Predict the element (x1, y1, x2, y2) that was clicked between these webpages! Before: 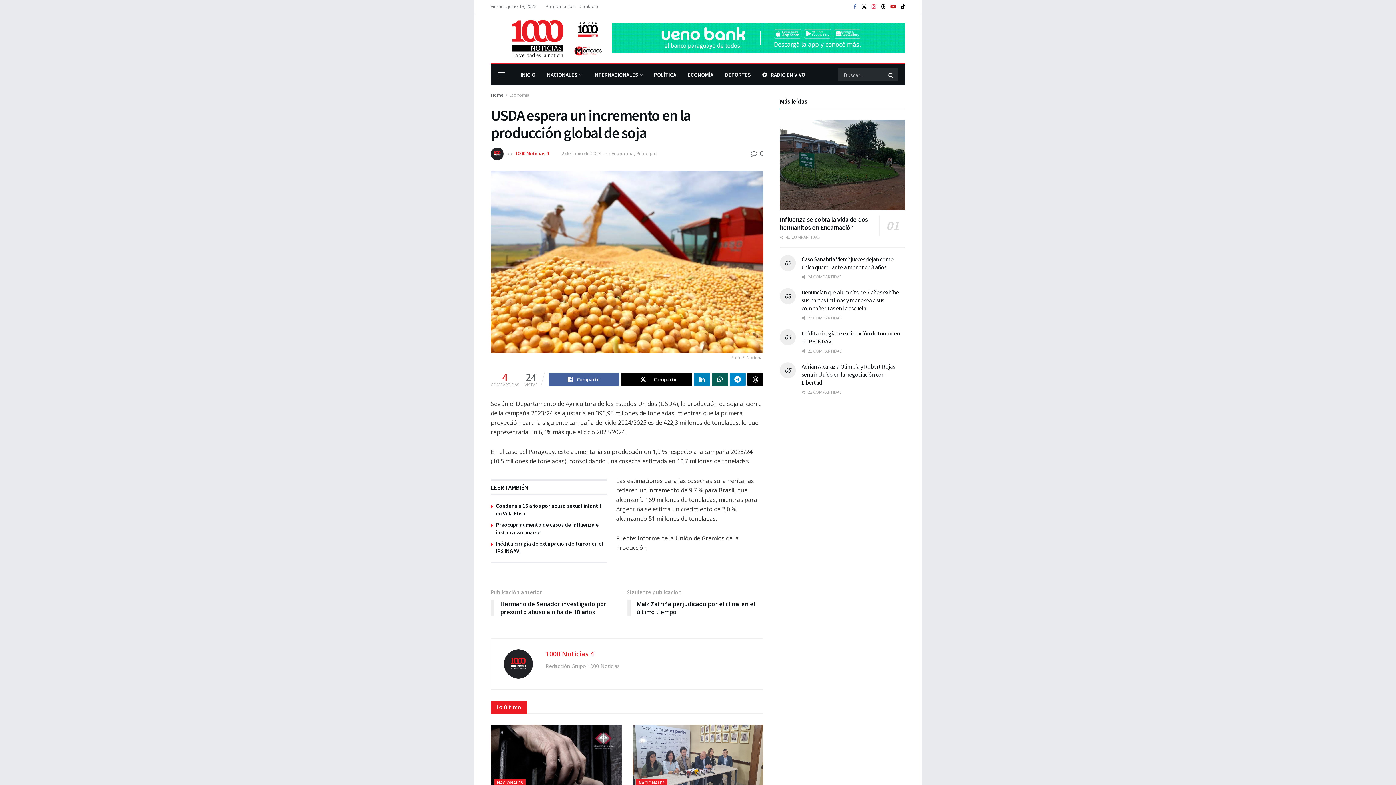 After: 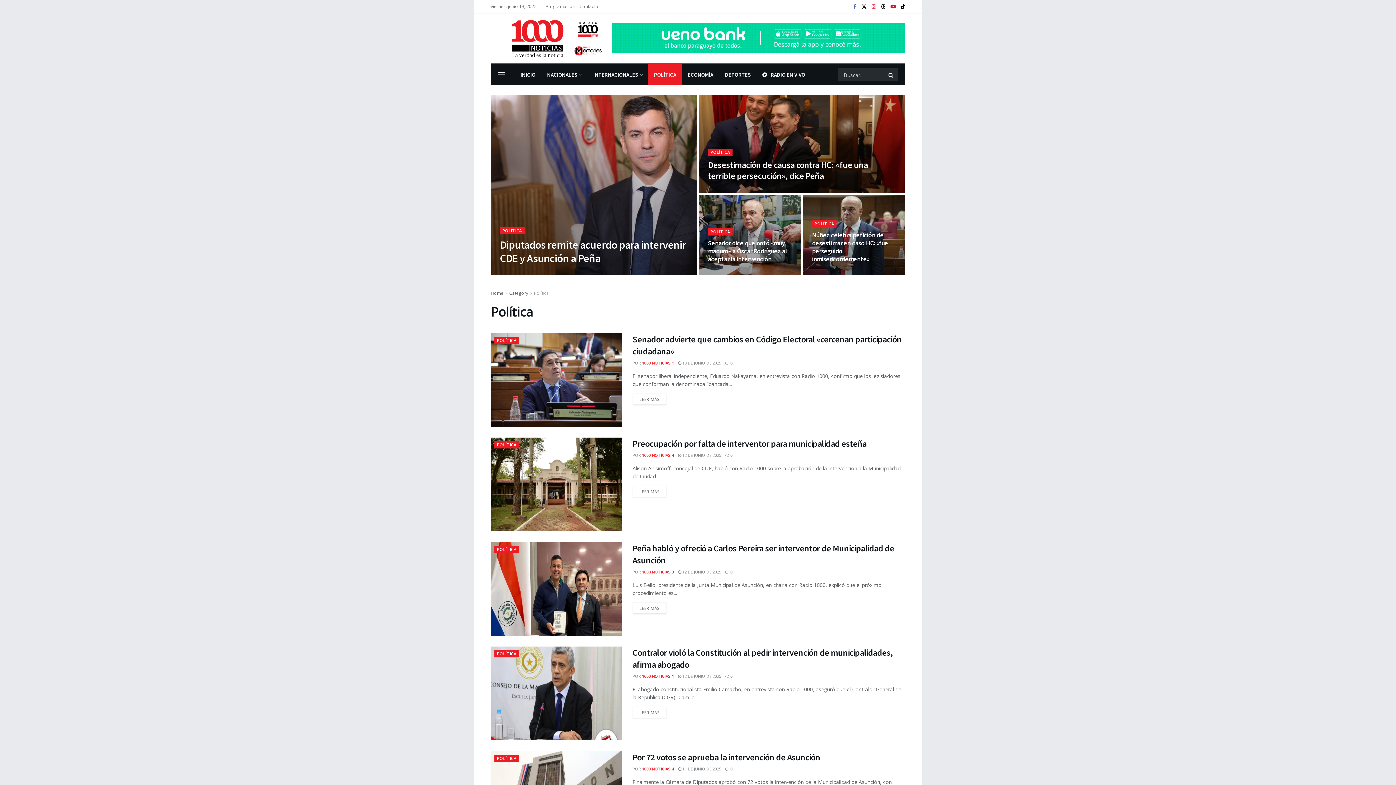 Action: bbox: (648, 64, 682, 85) label: POLÍTICA